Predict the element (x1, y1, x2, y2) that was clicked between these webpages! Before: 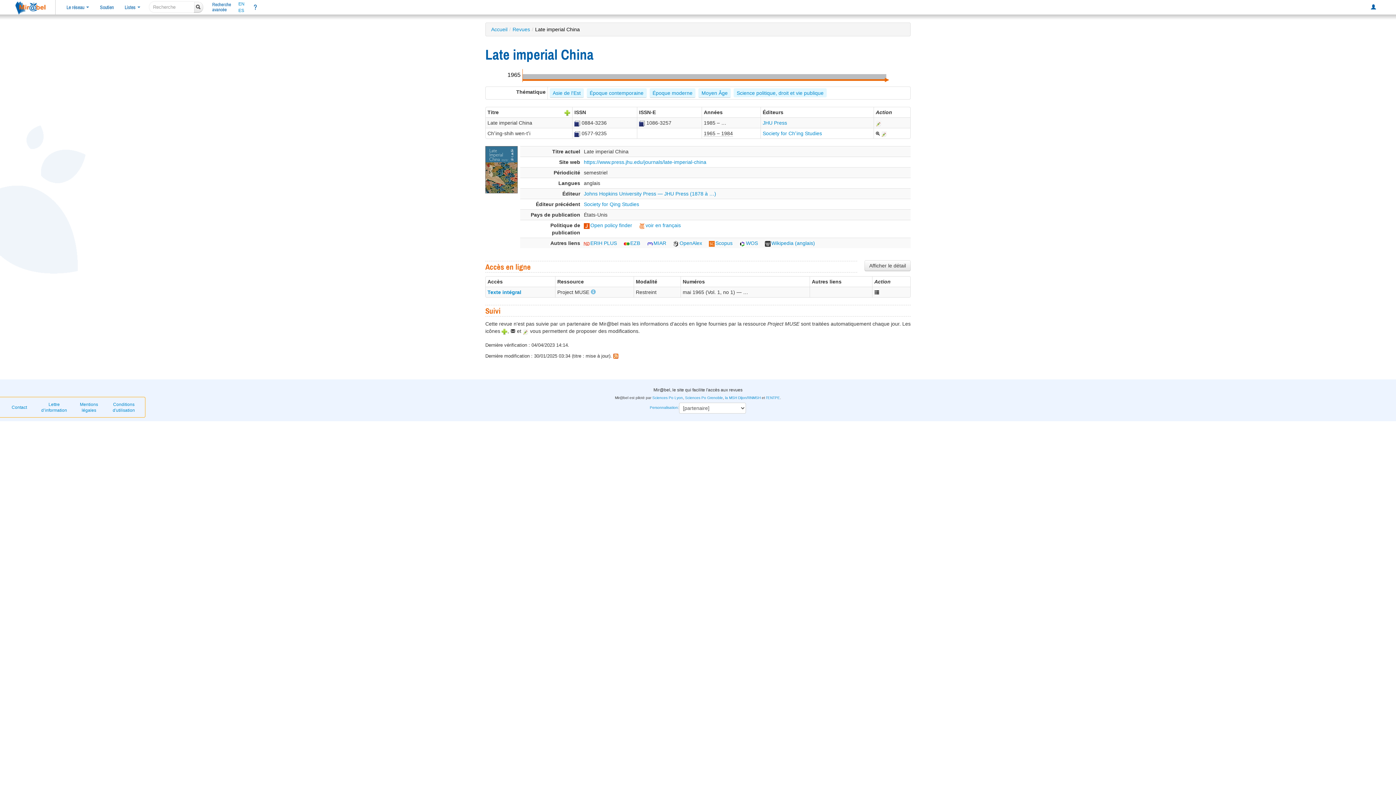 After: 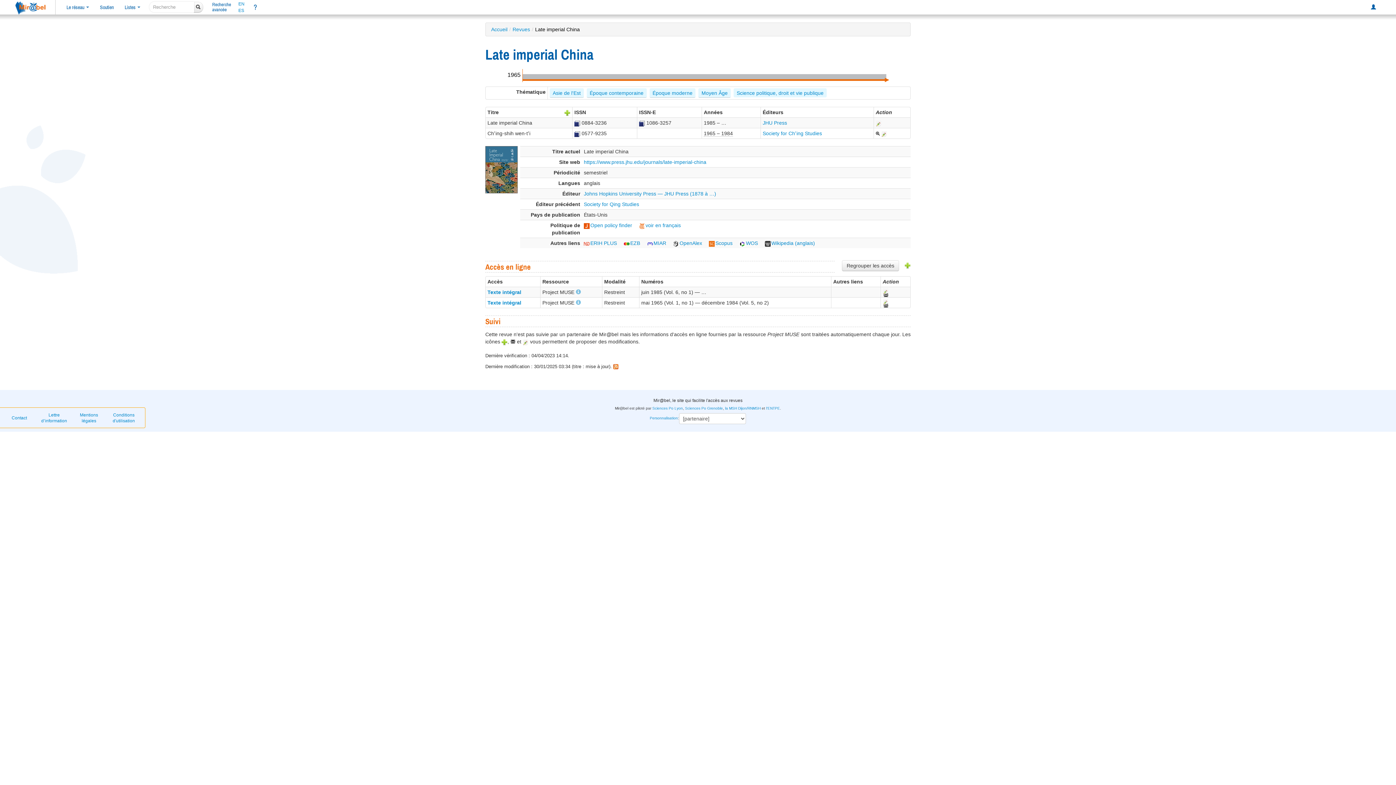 Action: label: Afficher le détail bbox: (864, 260, 910, 271)